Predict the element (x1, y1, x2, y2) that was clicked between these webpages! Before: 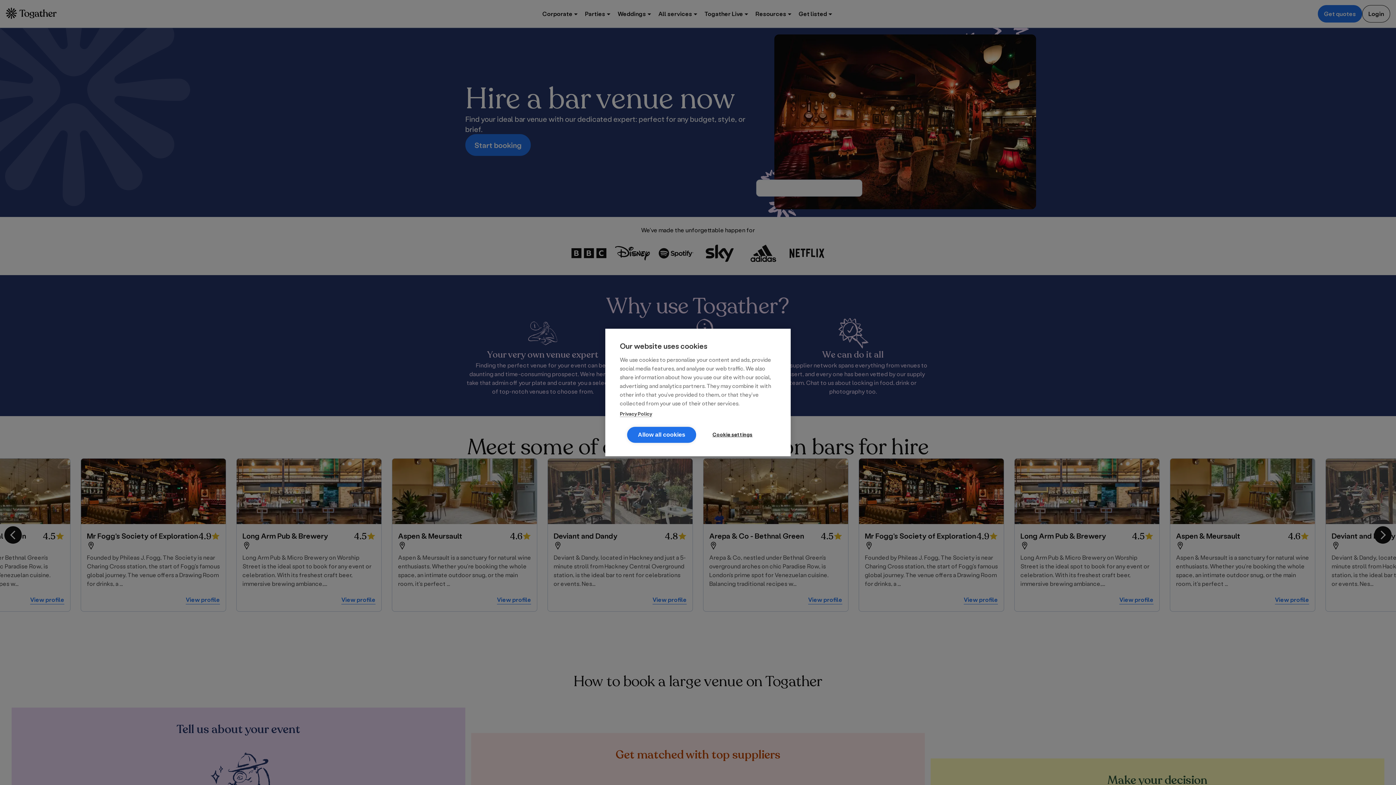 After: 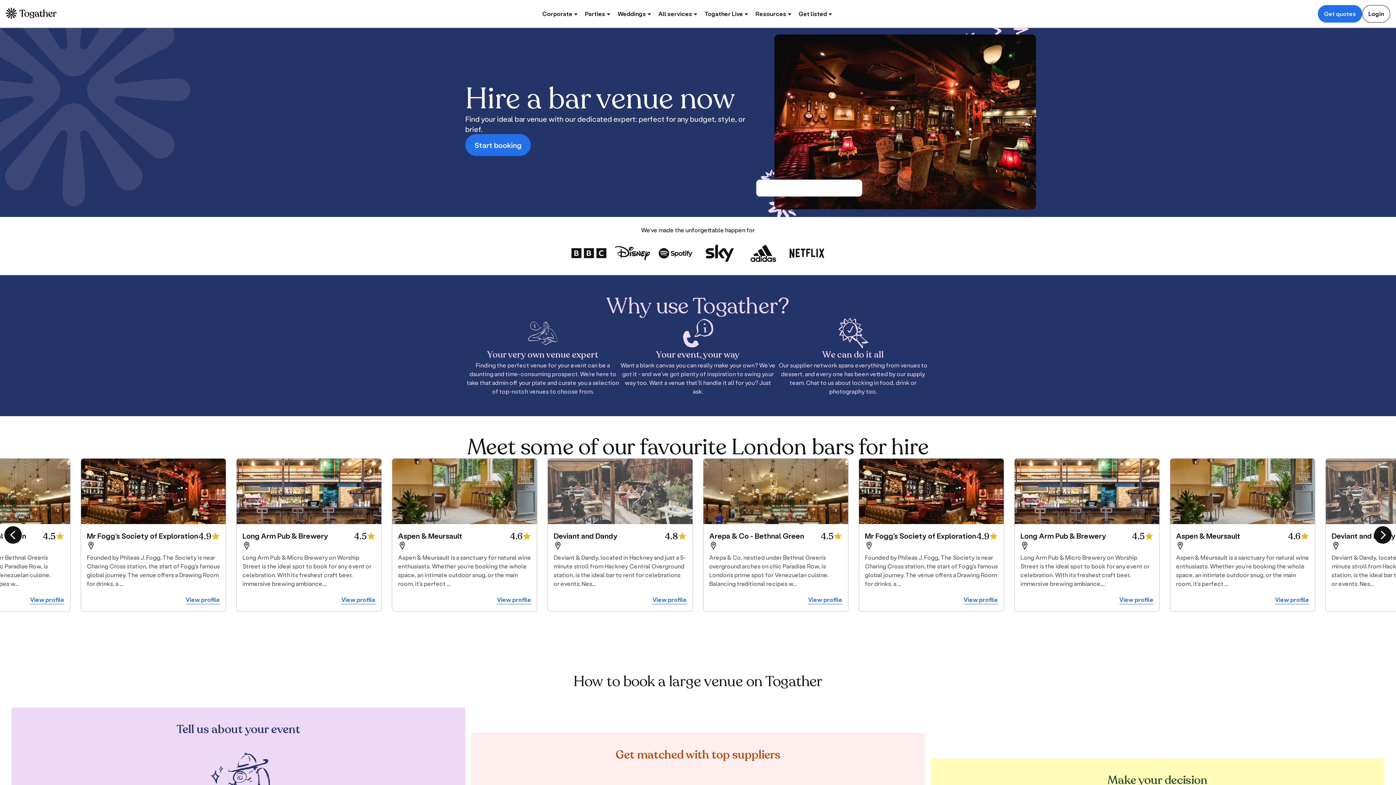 Action: label: Allow all cookies bbox: (627, 427, 696, 443)